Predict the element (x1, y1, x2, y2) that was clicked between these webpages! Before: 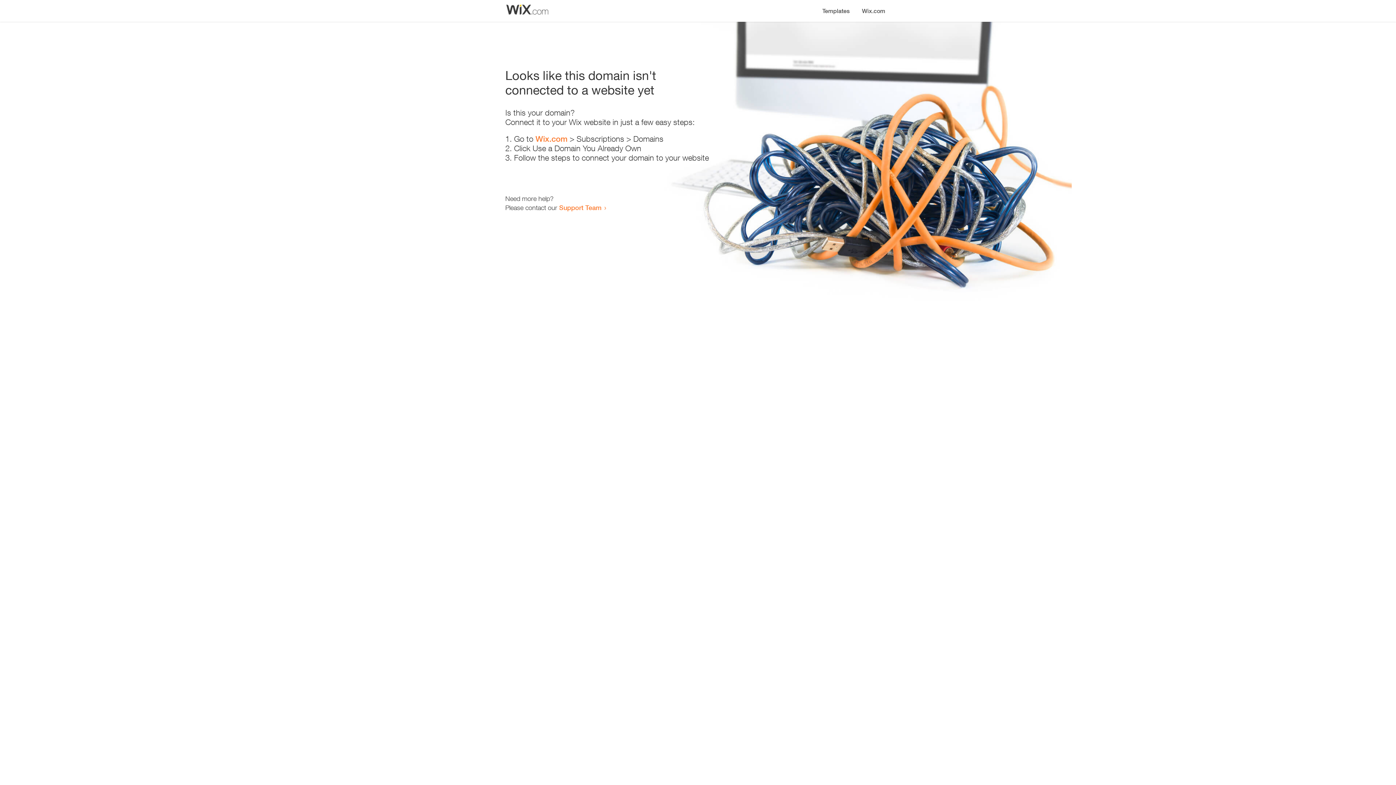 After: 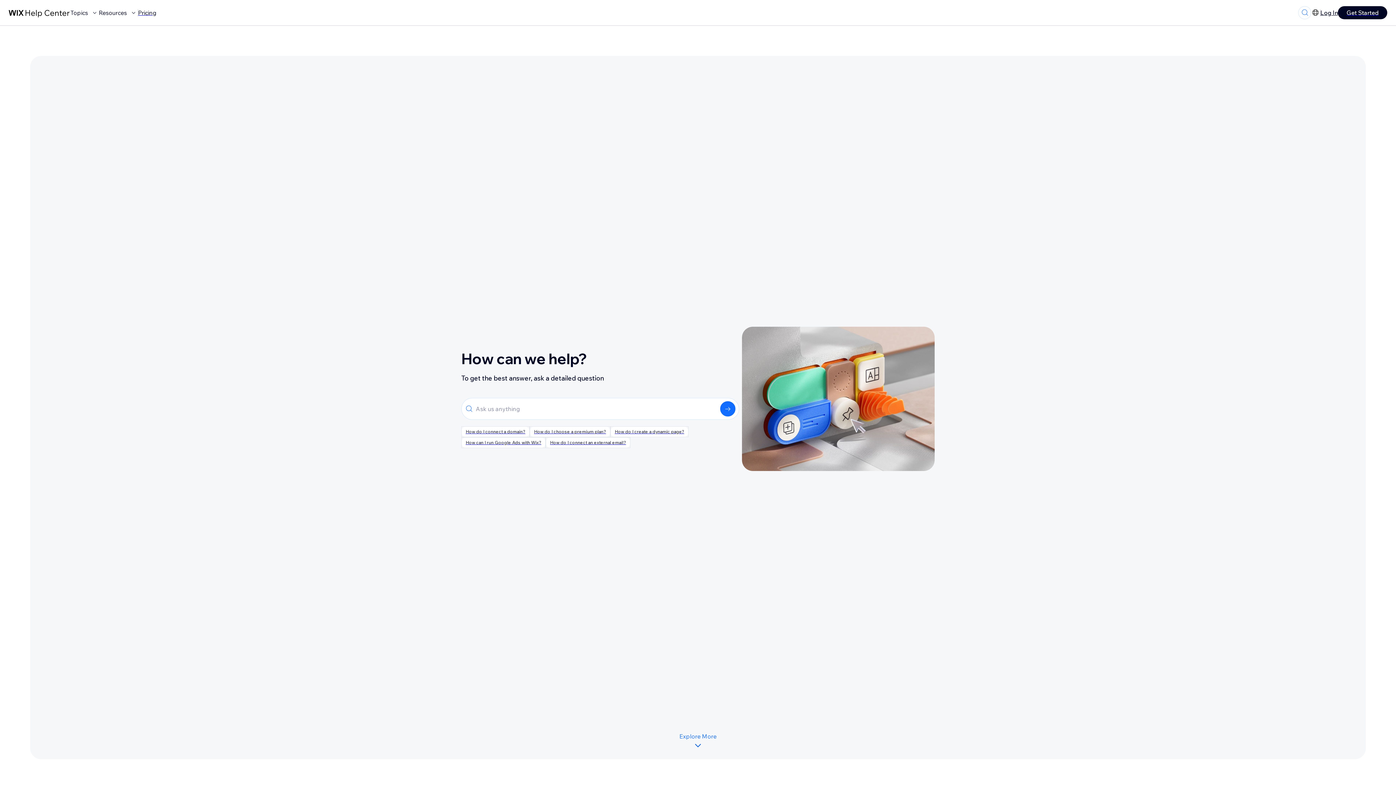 Action: label: Support Team bbox: (559, 203, 601, 211)